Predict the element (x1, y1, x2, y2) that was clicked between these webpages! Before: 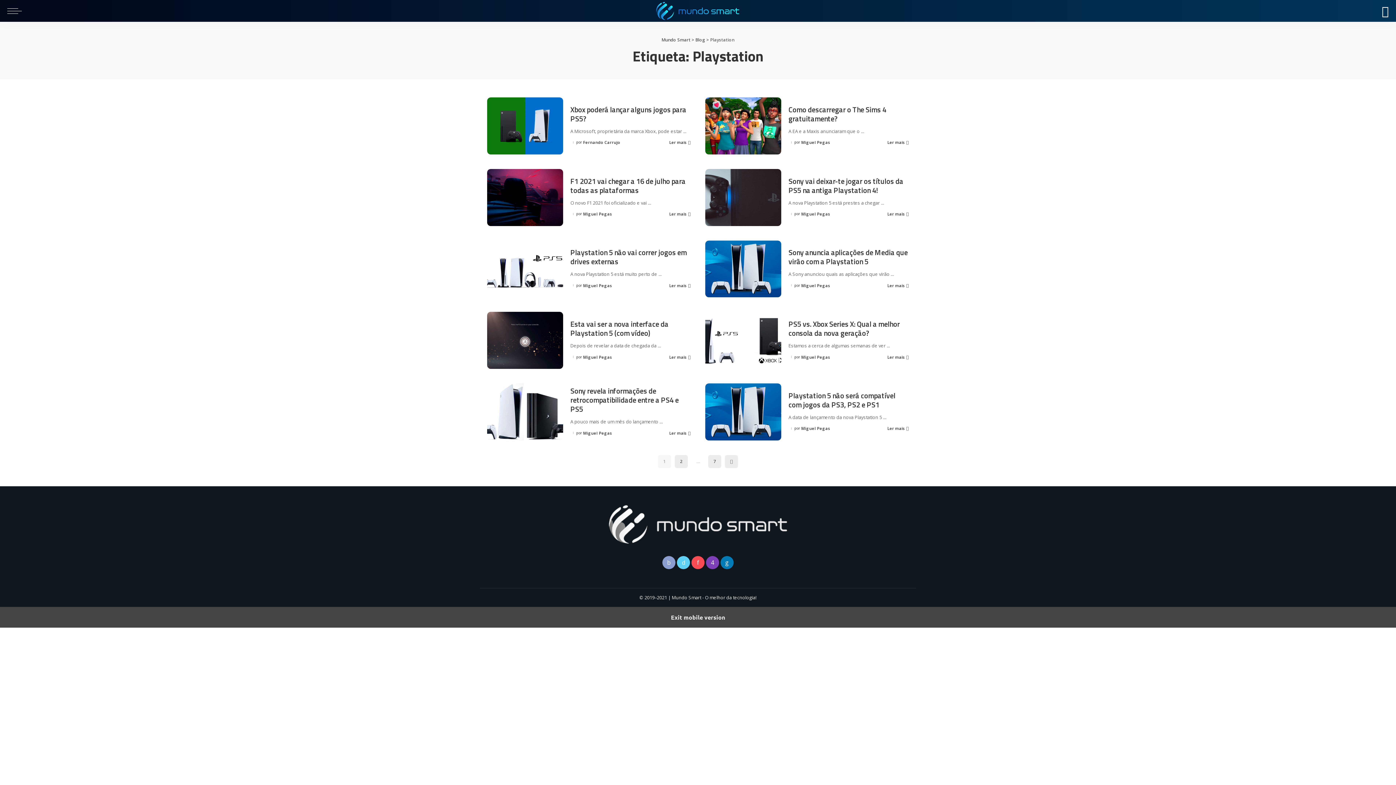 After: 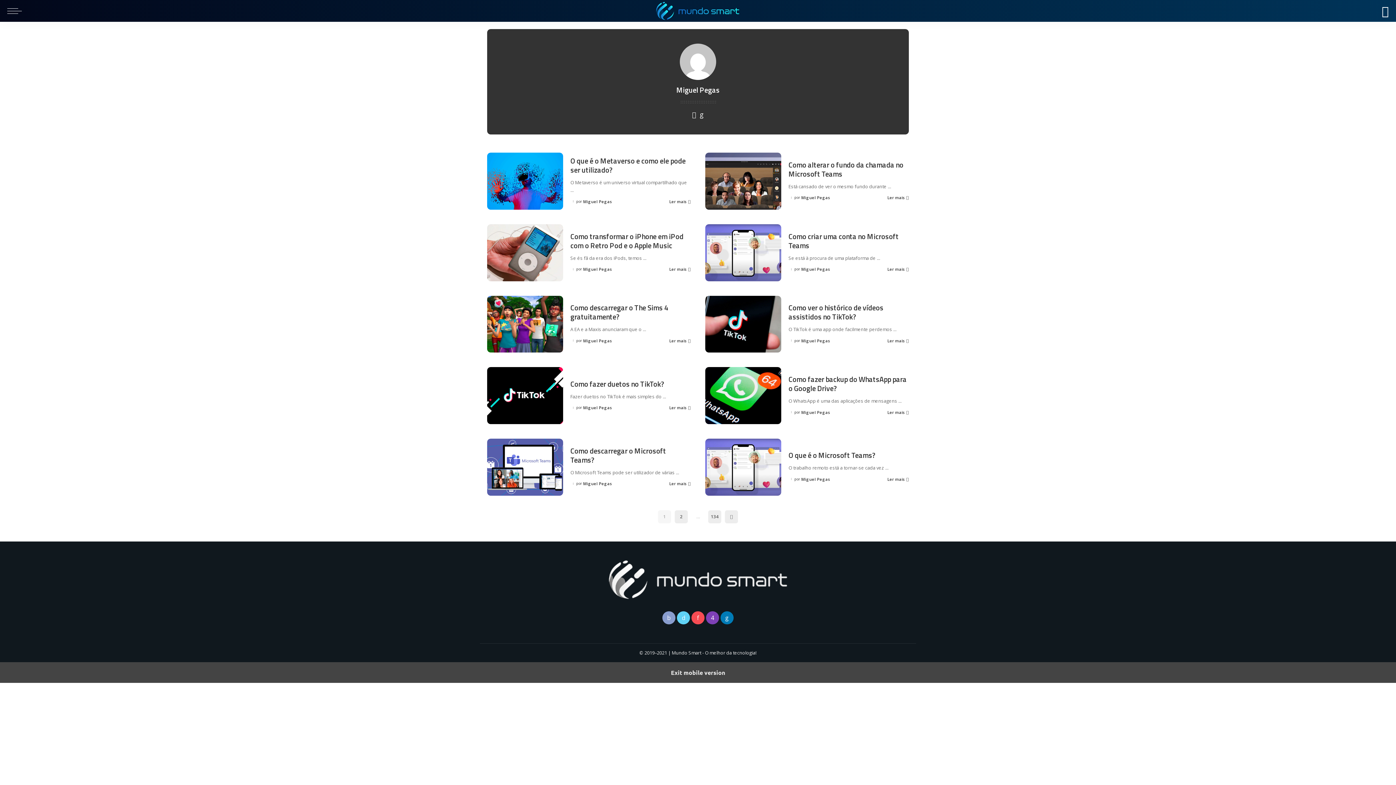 Action: label: Miguel Pegas bbox: (801, 283, 830, 287)